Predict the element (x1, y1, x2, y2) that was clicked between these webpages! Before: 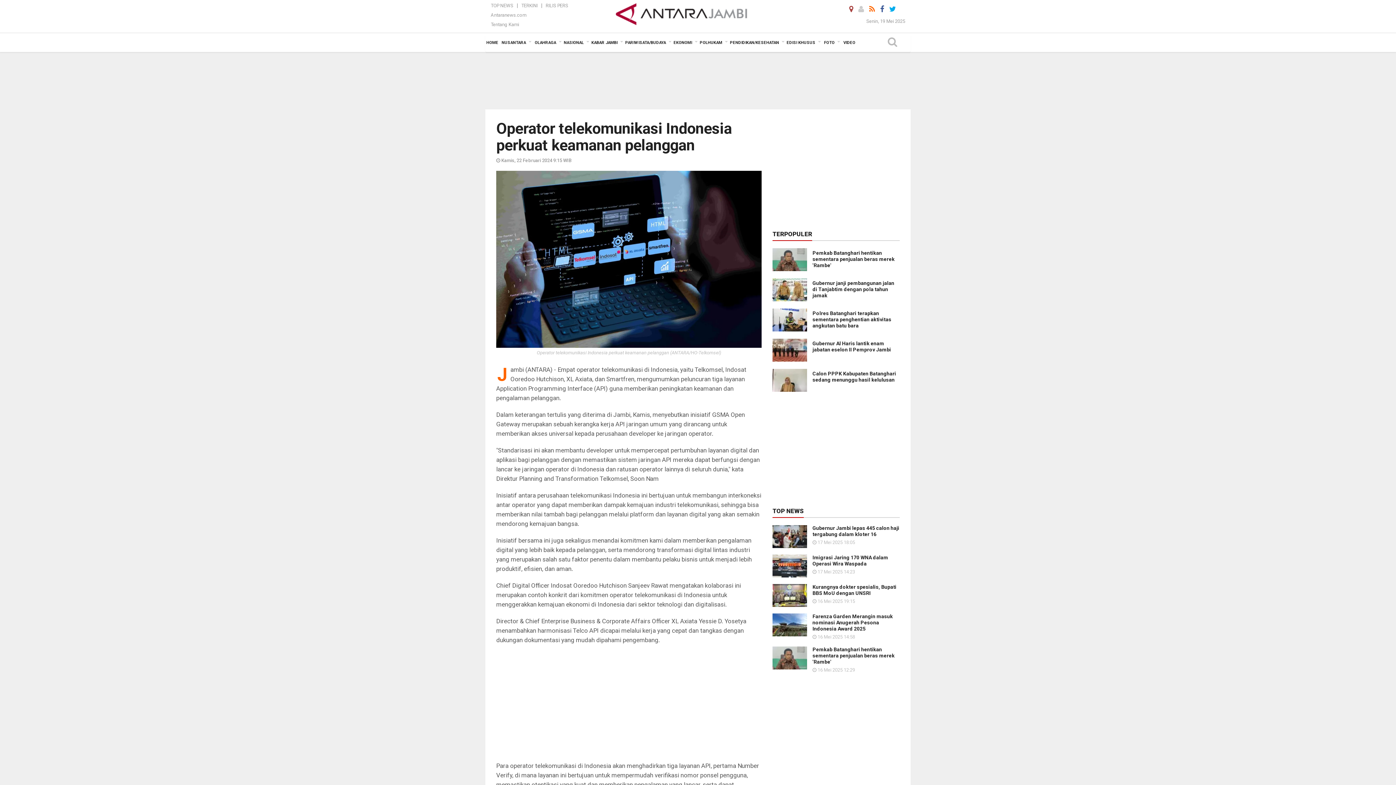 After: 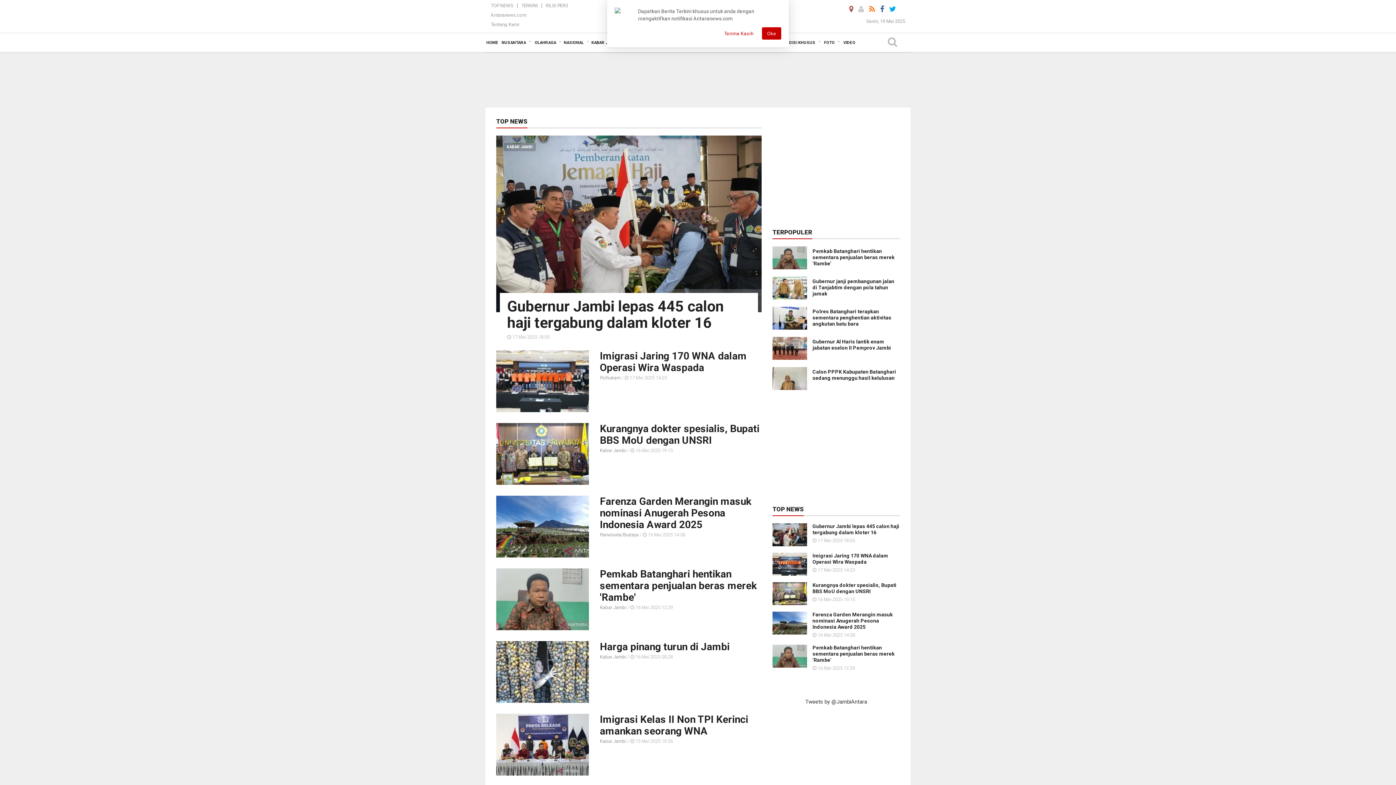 Action: label: TOP NEWS bbox: (772, 507, 804, 514)